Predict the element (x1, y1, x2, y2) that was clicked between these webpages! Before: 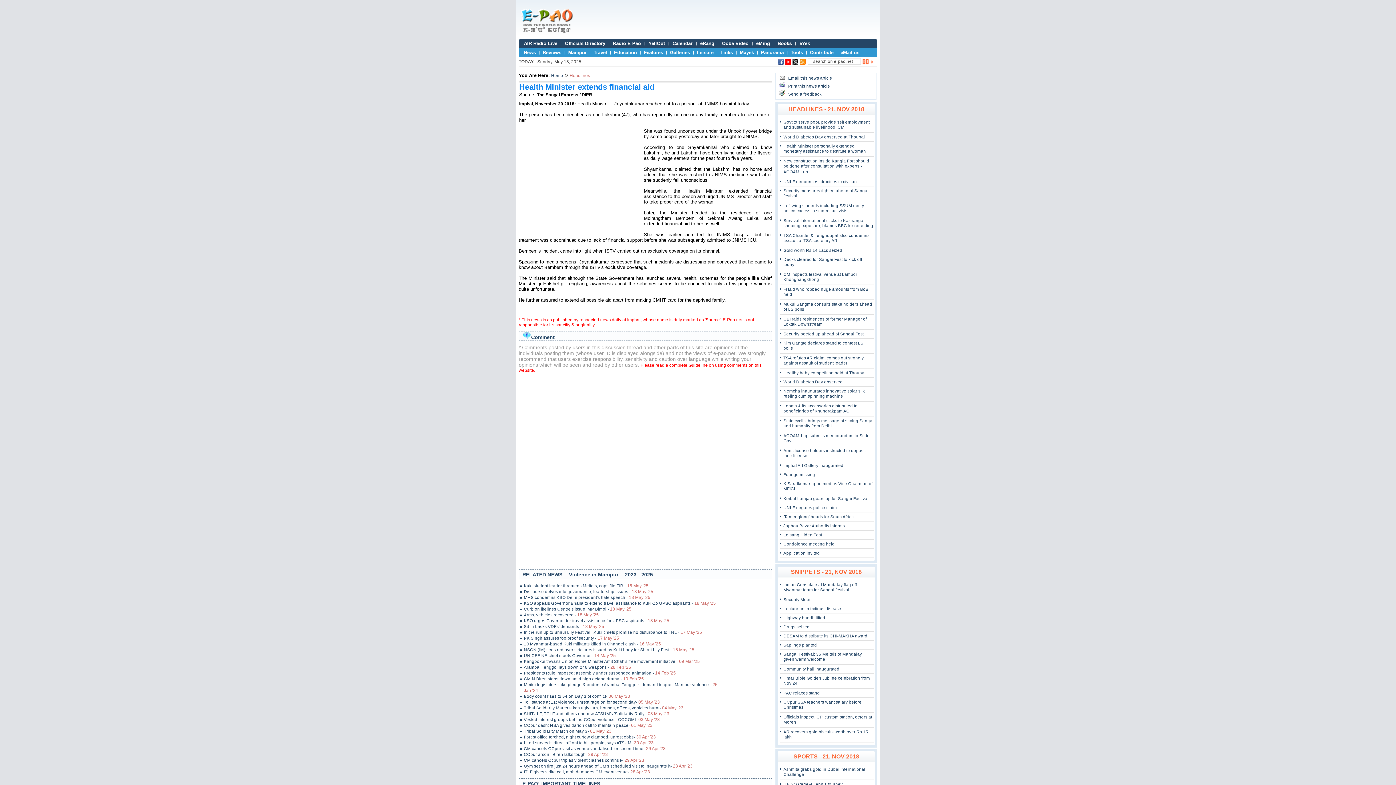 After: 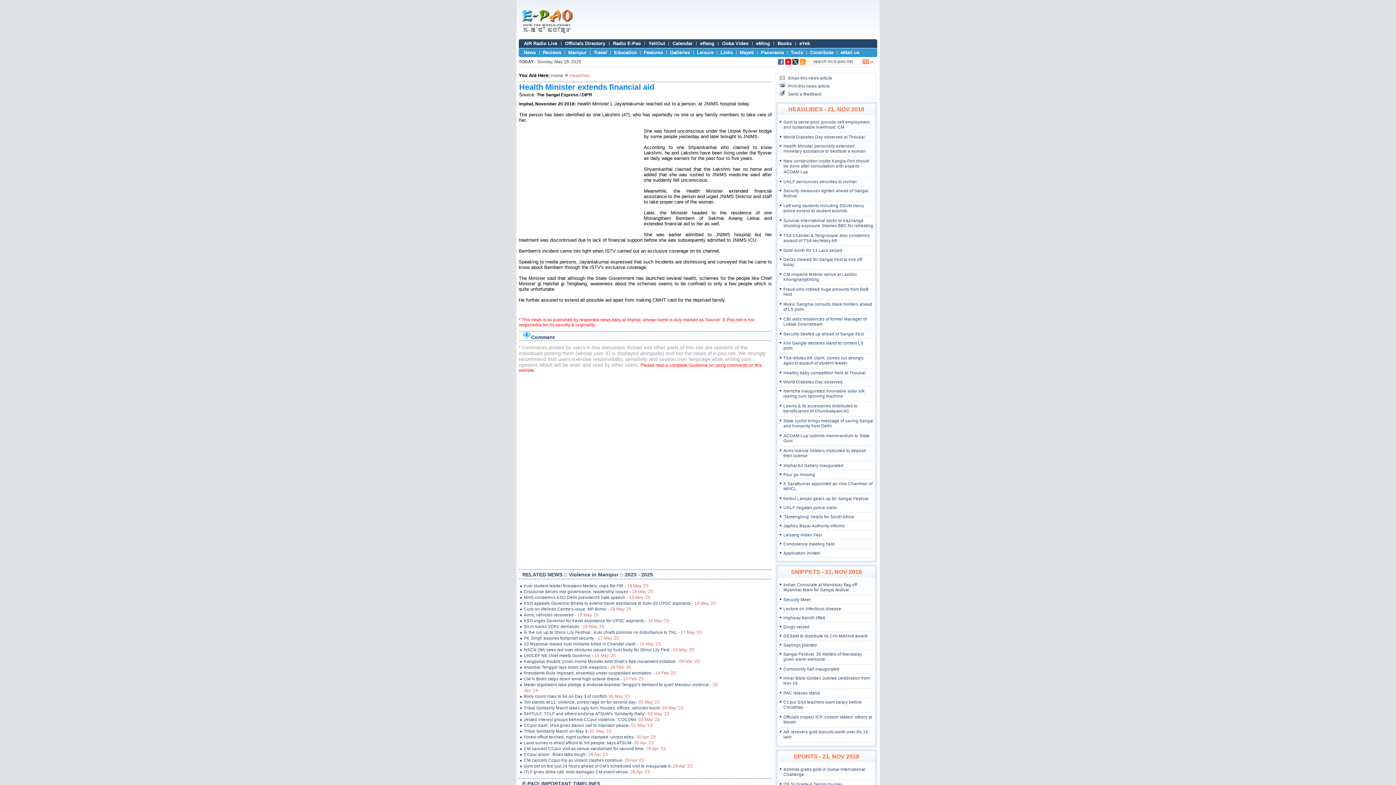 Action: bbox: (785, 61, 791, 65)